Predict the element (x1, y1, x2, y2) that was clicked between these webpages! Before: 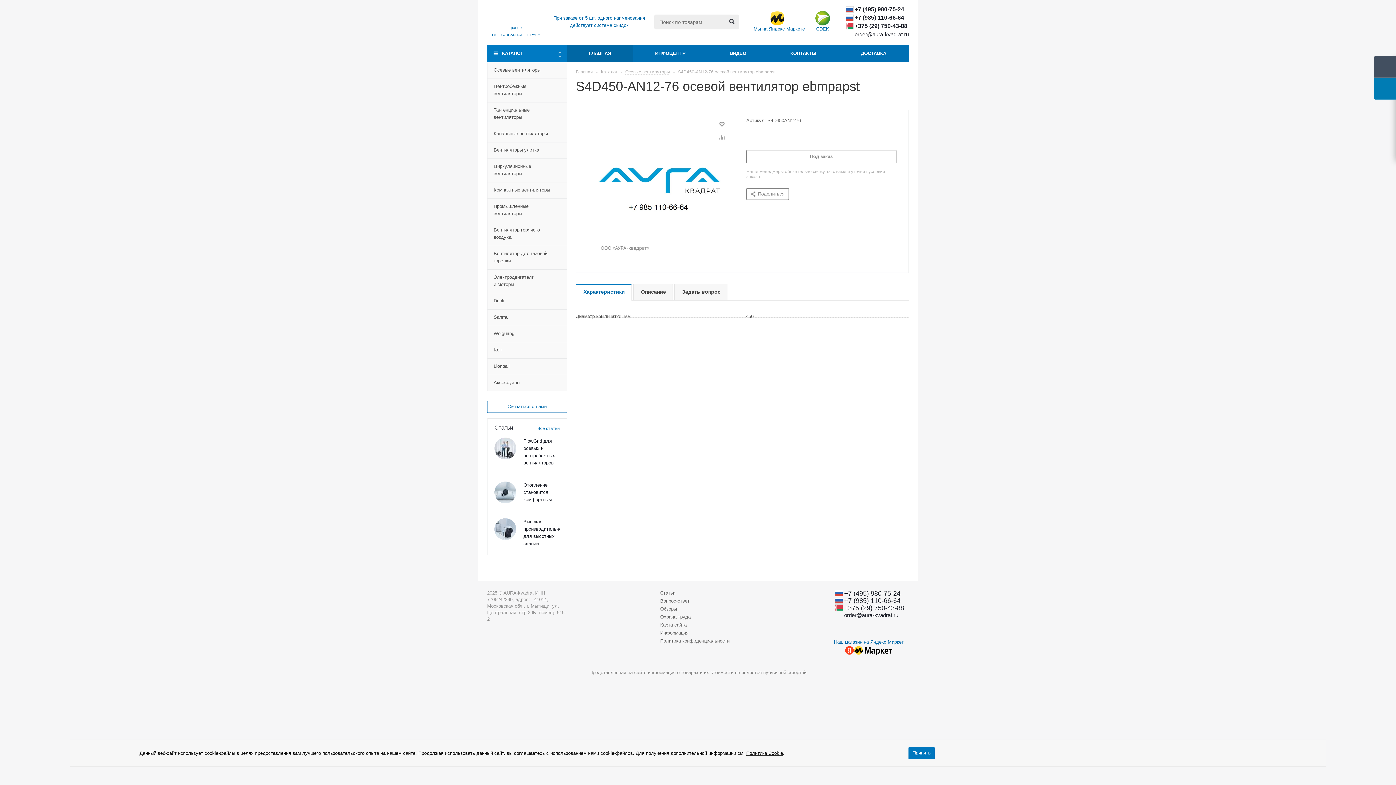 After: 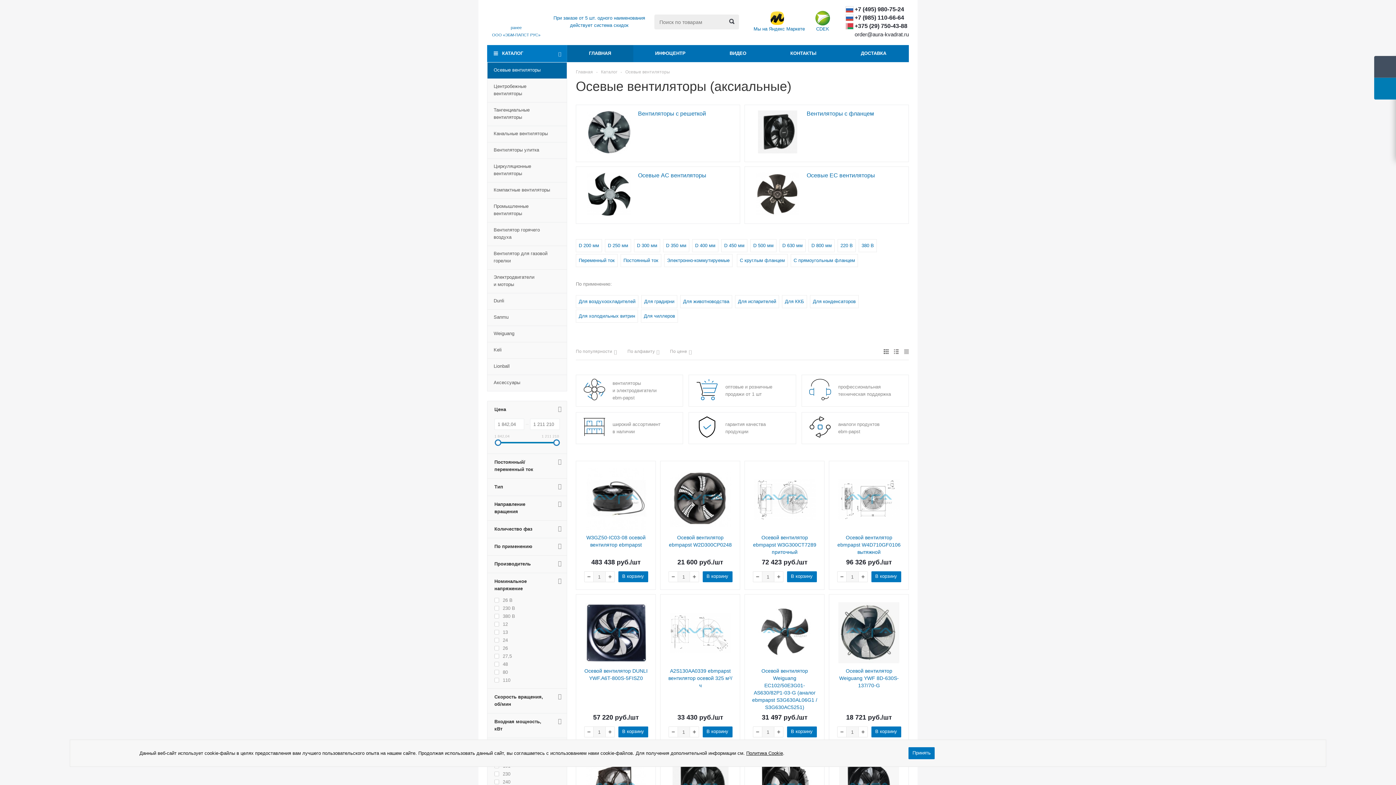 Action: bbox: (625, 69, 670, 74) label: Осевые вентиляторы